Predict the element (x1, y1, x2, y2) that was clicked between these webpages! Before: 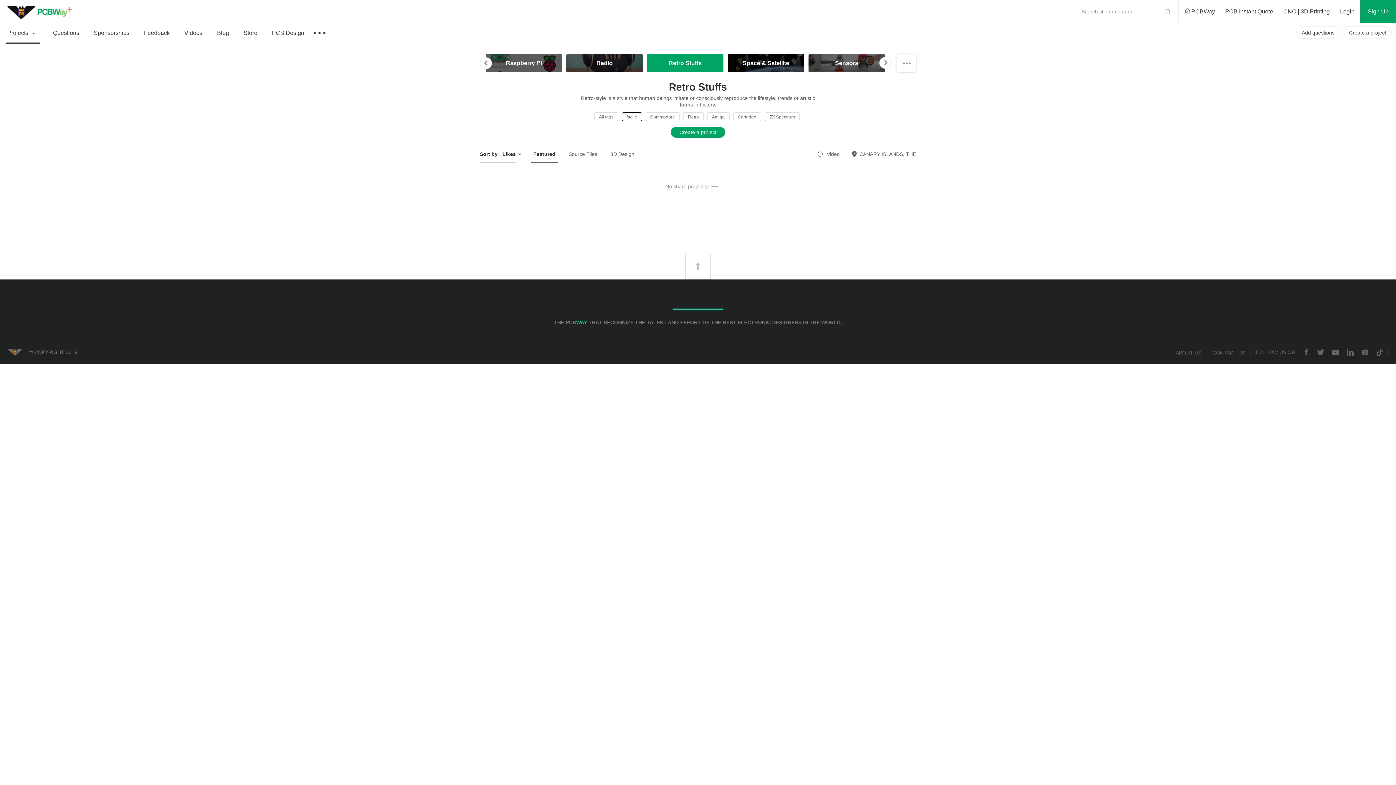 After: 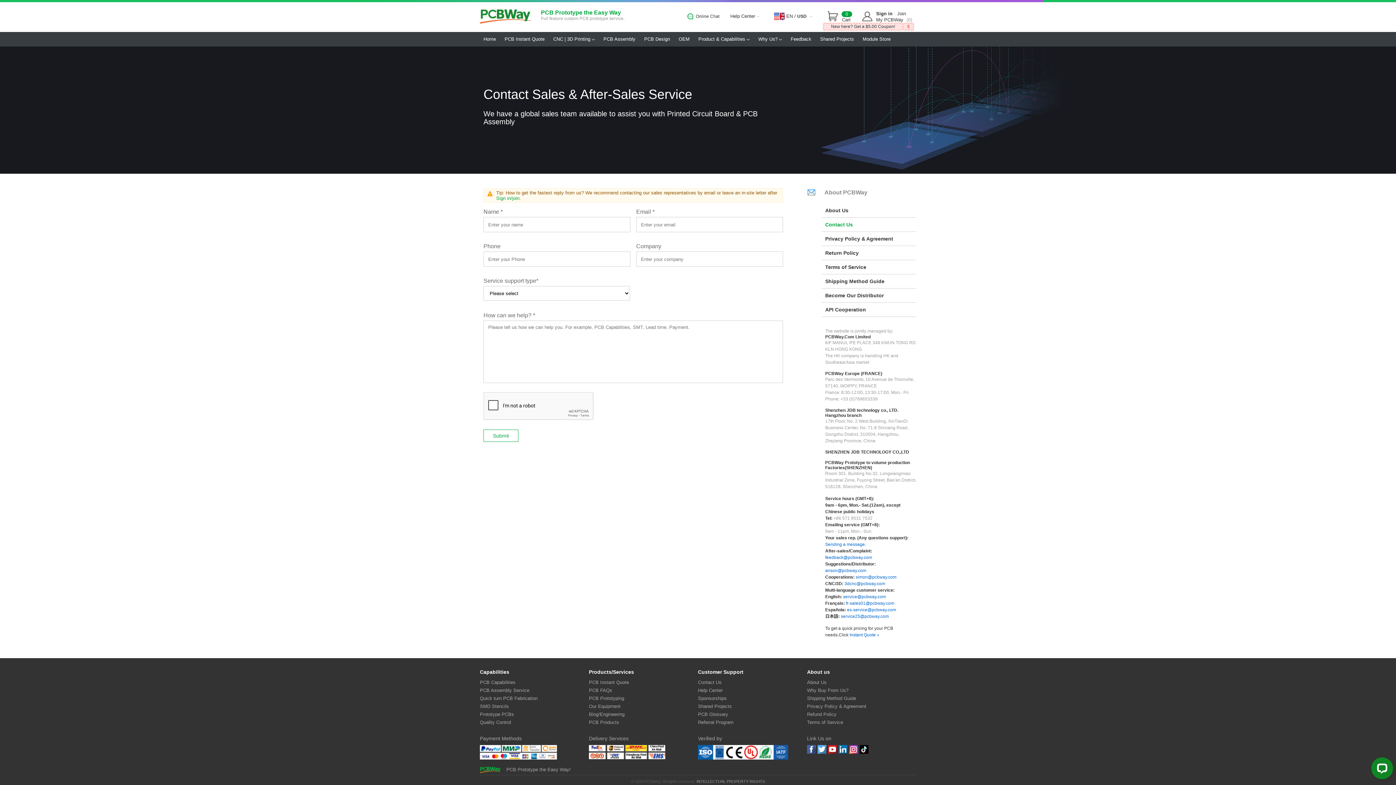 Action: bbox: (1212, 349, 1245, 355) label: CONTACT US